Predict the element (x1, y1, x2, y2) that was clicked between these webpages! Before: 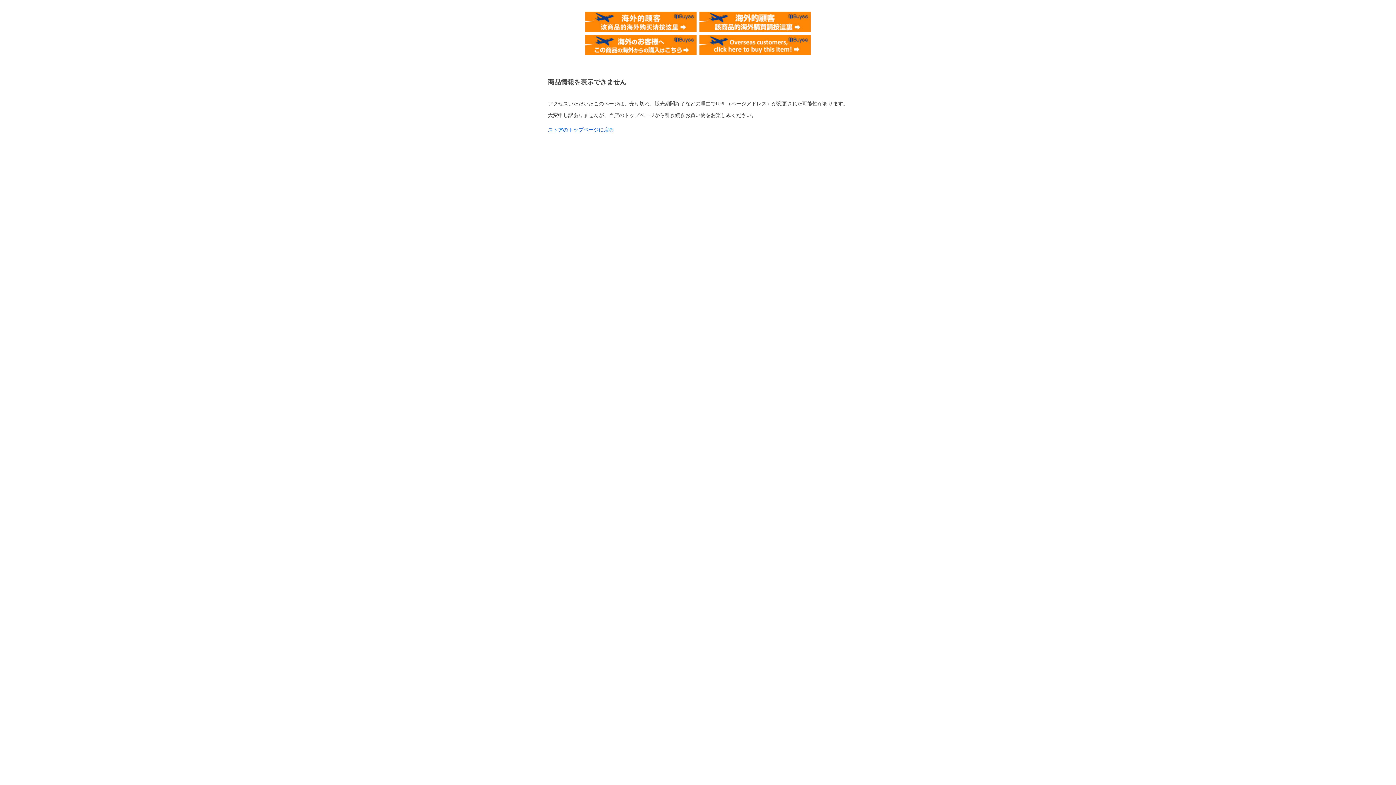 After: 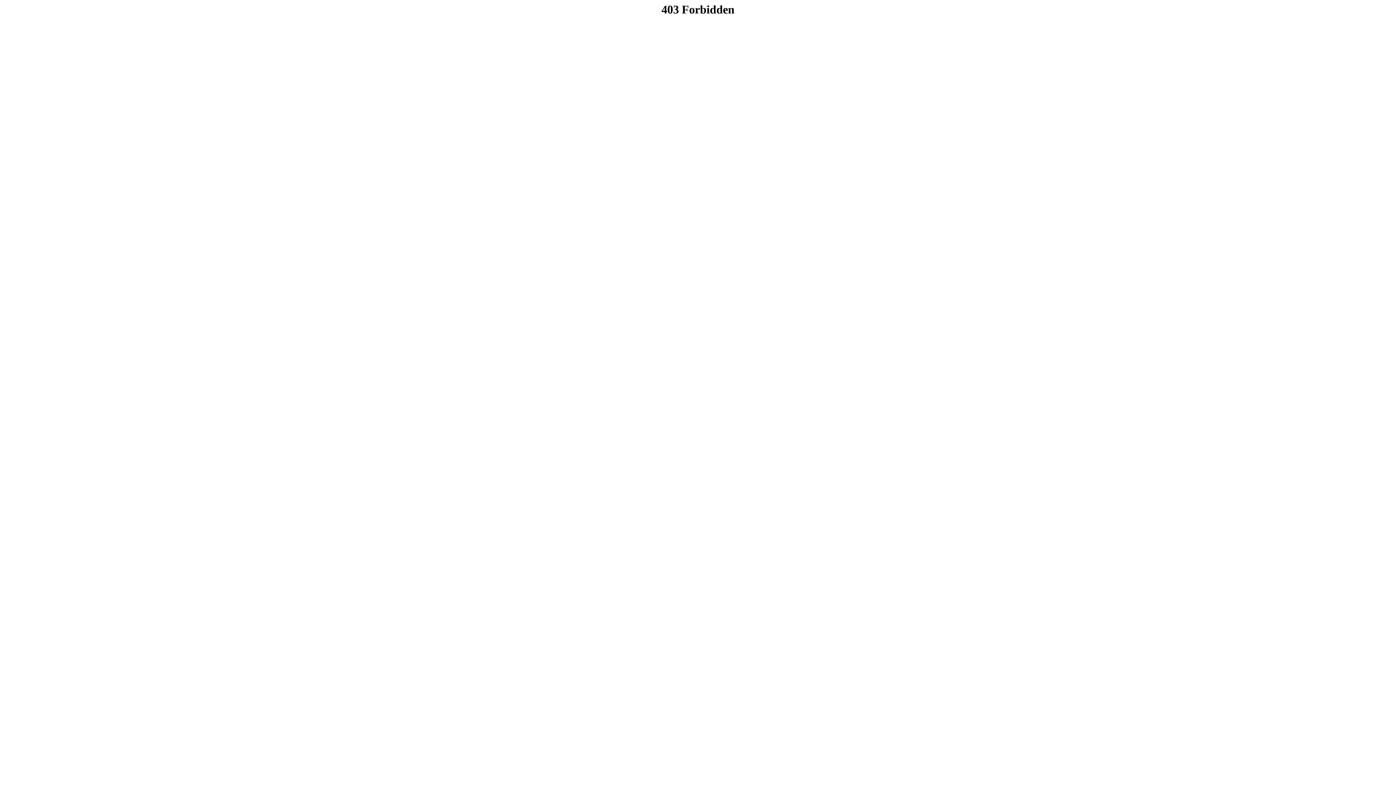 Action: bbox: (699, 34, 810, 40)